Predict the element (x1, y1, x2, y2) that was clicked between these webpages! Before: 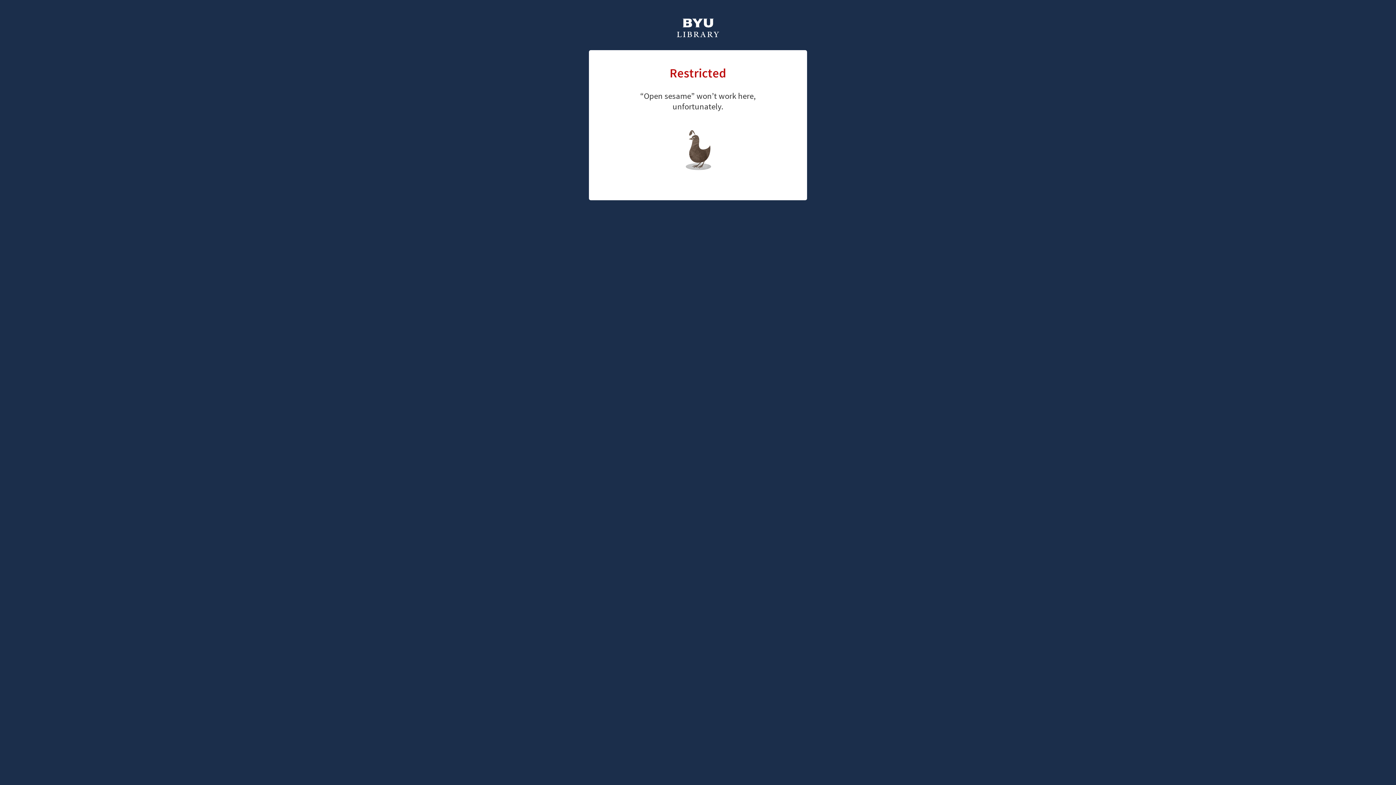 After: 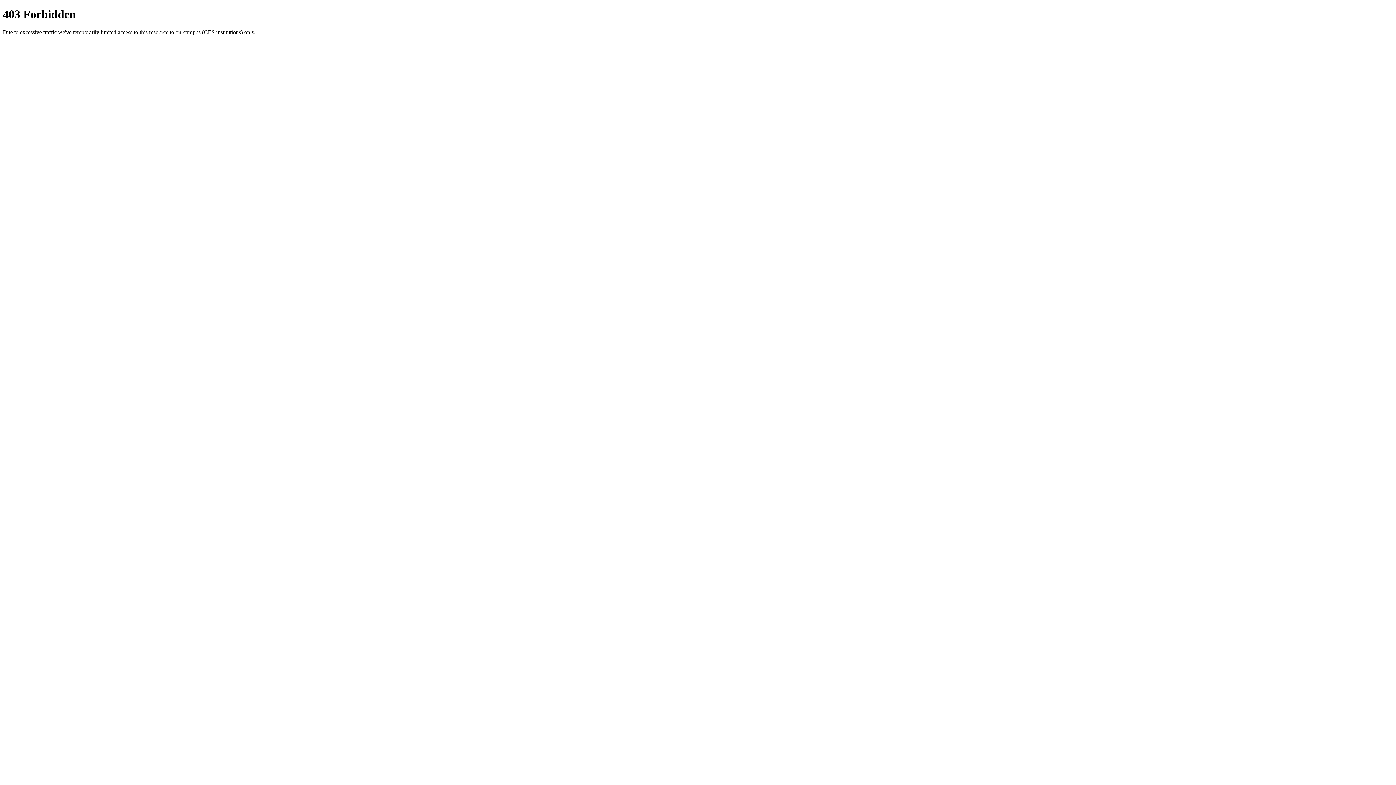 Action: bbox: (676, 18, 720, 39)